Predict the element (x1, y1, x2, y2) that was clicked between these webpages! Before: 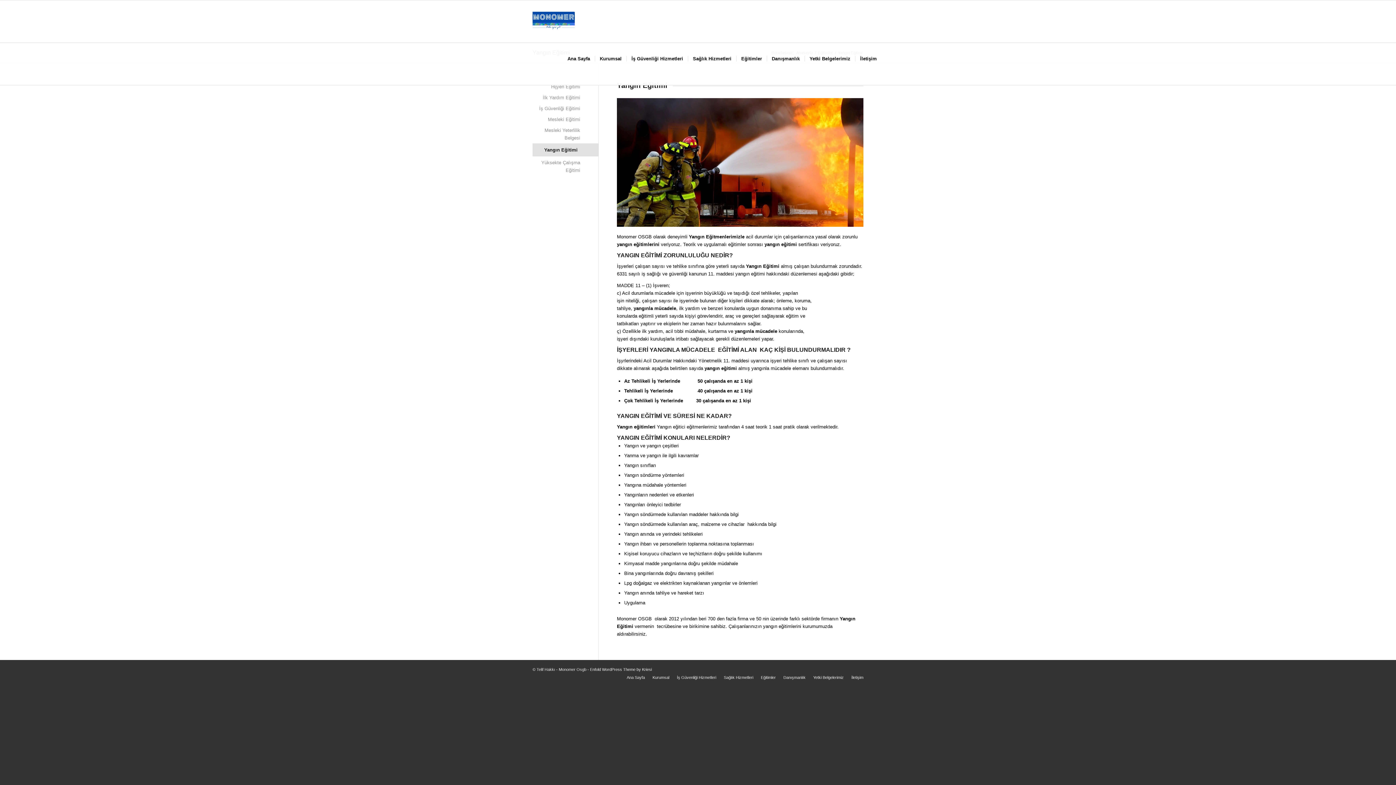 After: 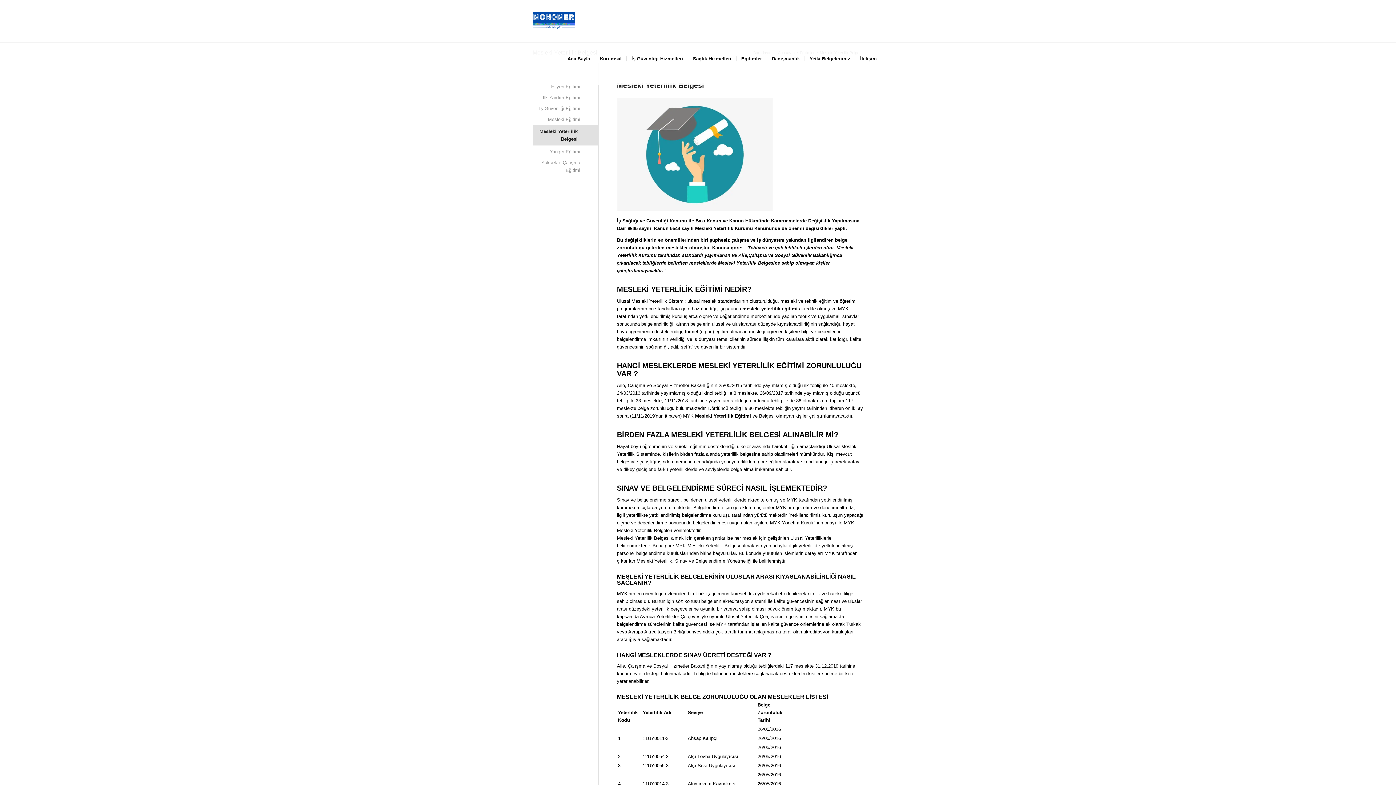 Action: bbox: (532, 125, 580, 143) label: Mesleki Yeterlilik Belgesi